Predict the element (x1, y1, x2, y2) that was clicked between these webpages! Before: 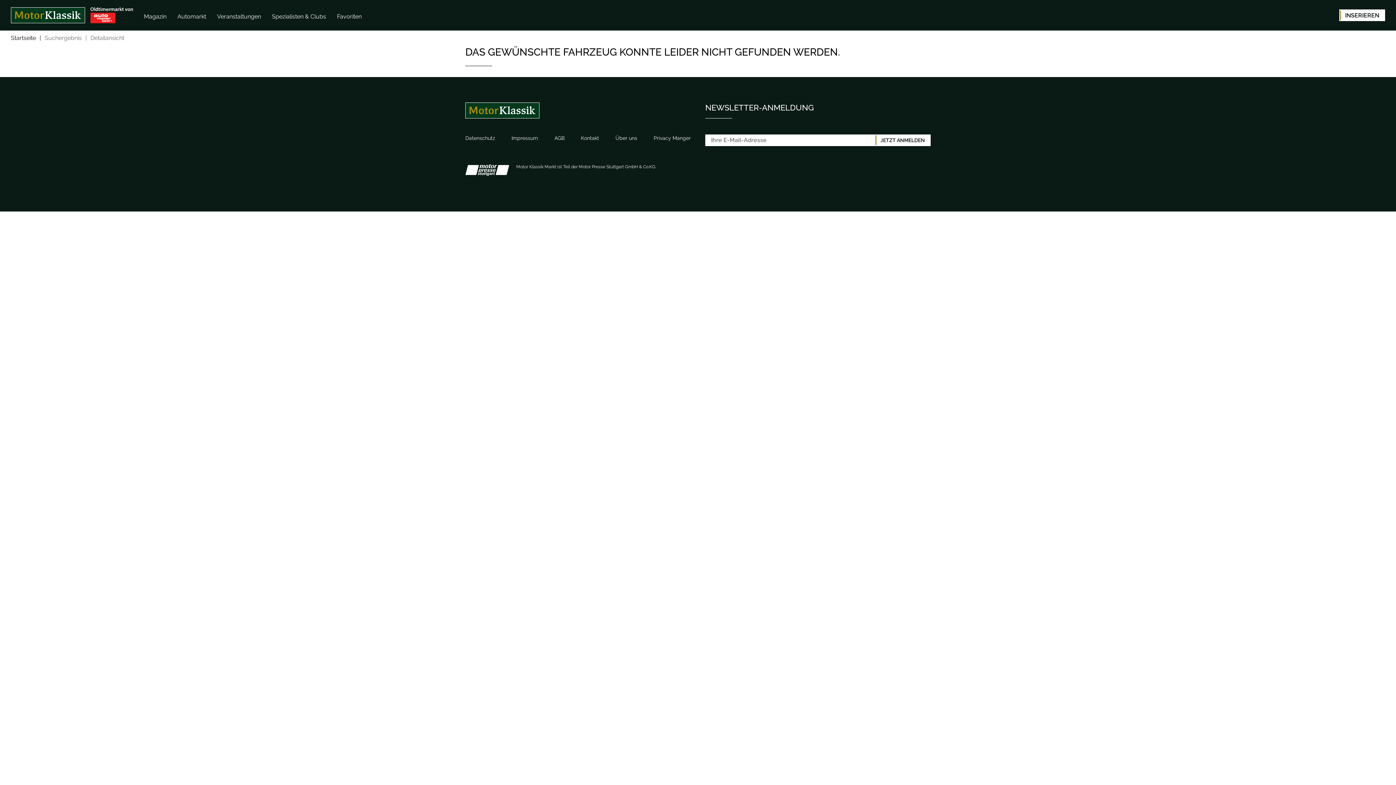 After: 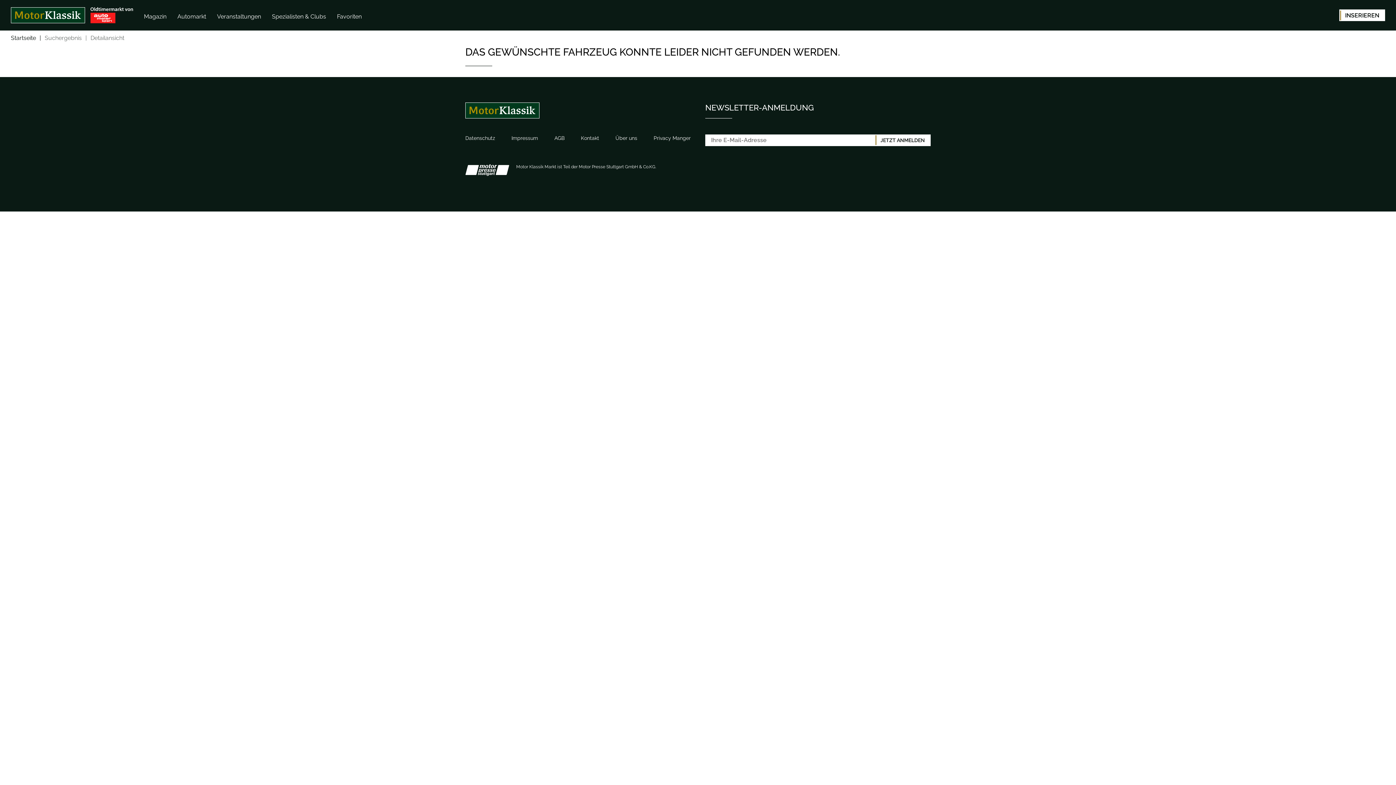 Action: bbox: (648, 133, 696, 143) label: Privacy Manger